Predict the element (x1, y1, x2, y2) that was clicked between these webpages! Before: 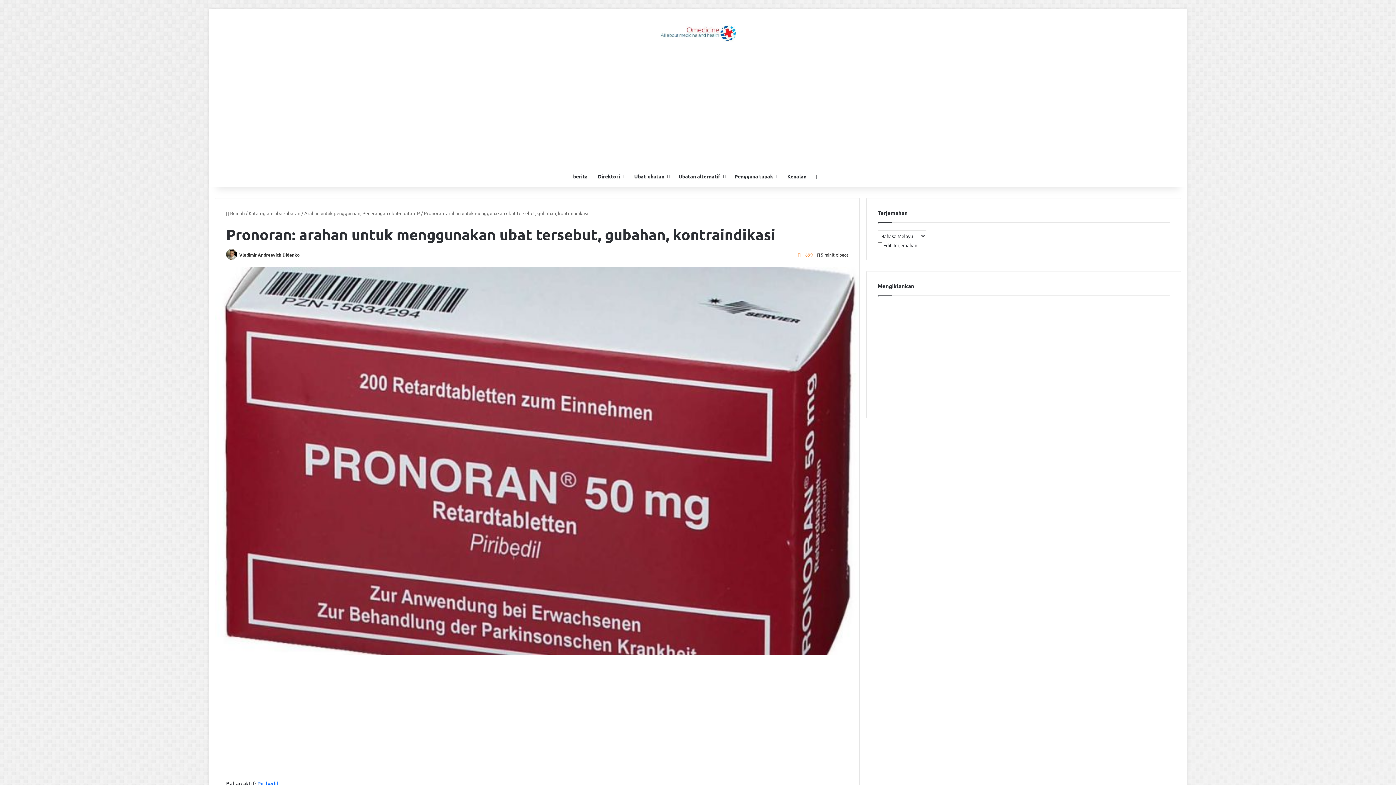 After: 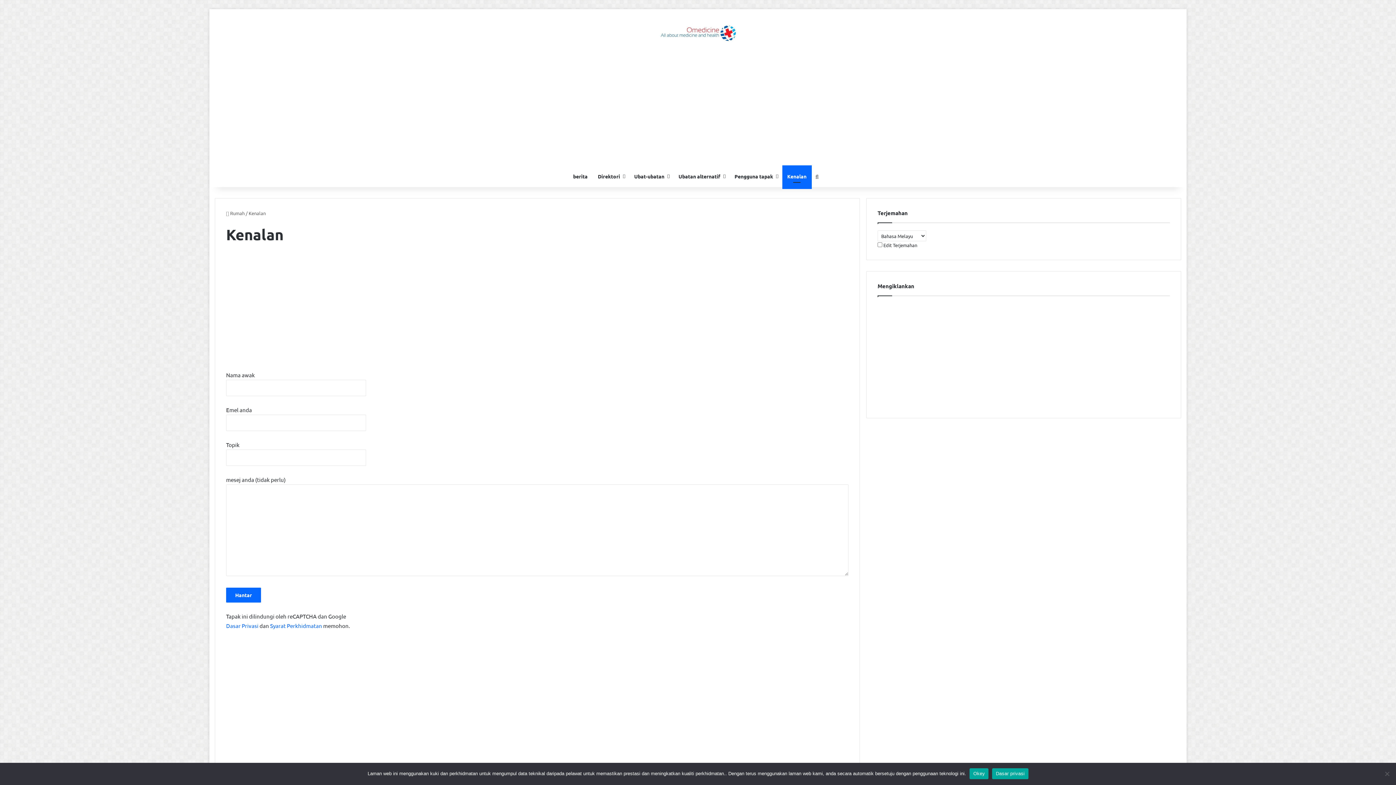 Action: label: Kenalan bbox: (782, 165, 811, 187)